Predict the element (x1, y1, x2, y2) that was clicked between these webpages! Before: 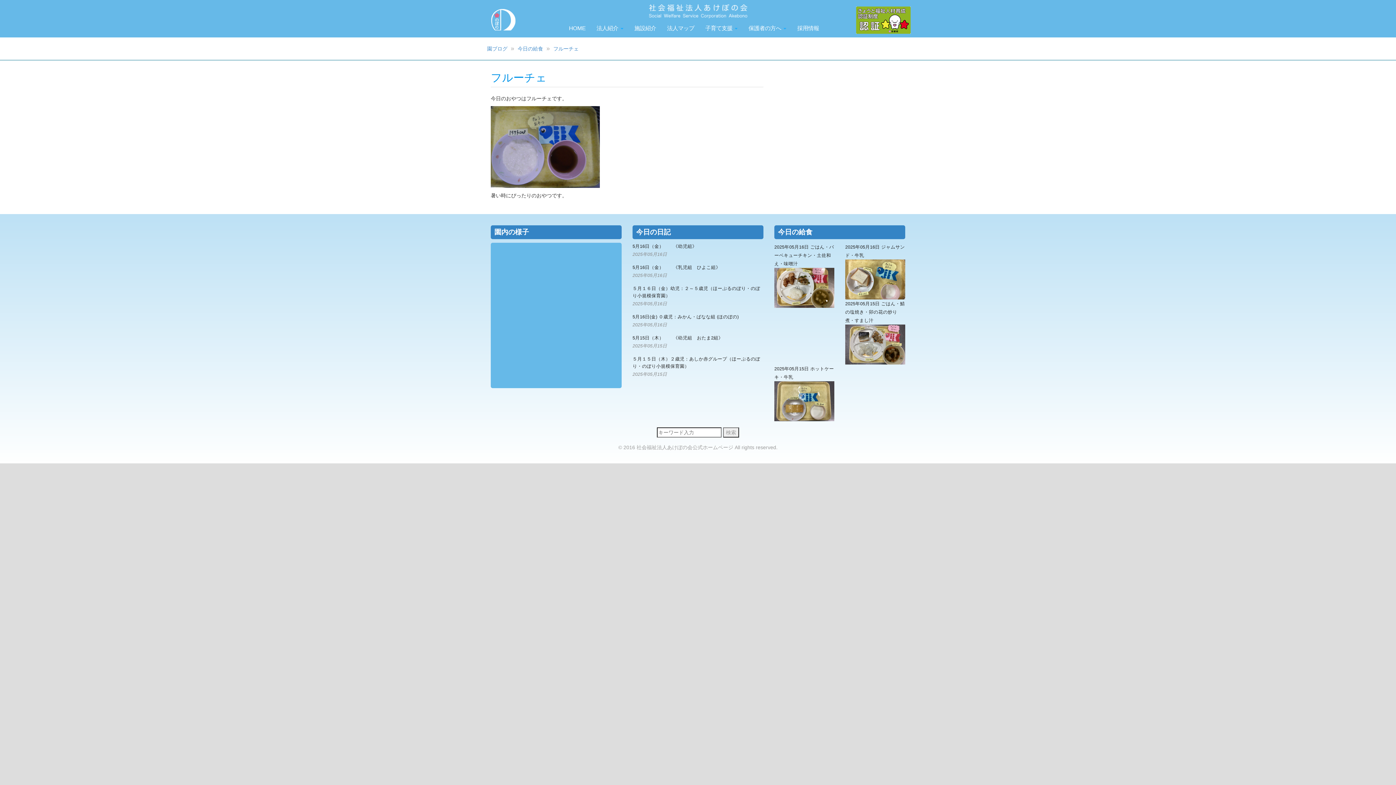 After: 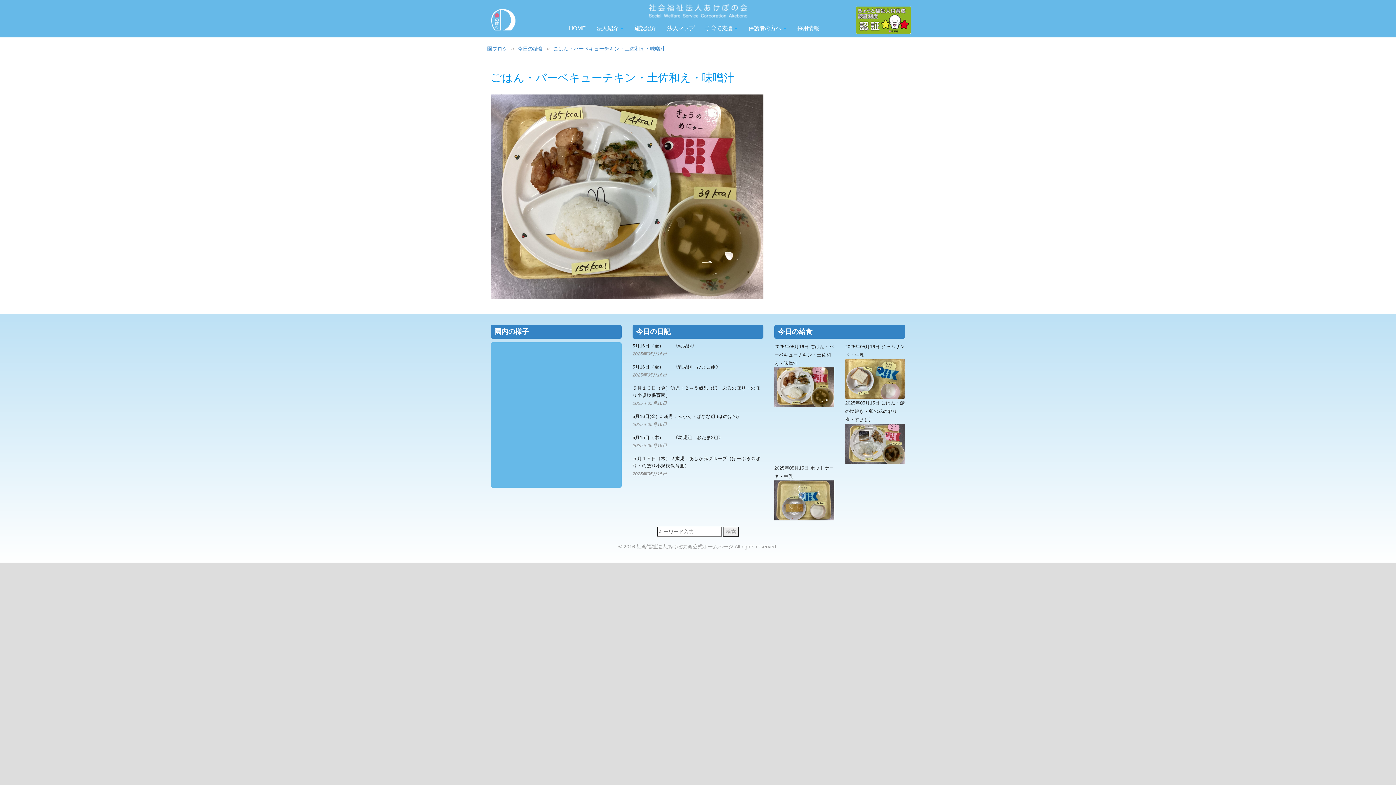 Action: bbox: (774, 244, 834, 307) label: 2025年05月16日 ごはん・バーベキューチキン・土佐和え・味噌汁